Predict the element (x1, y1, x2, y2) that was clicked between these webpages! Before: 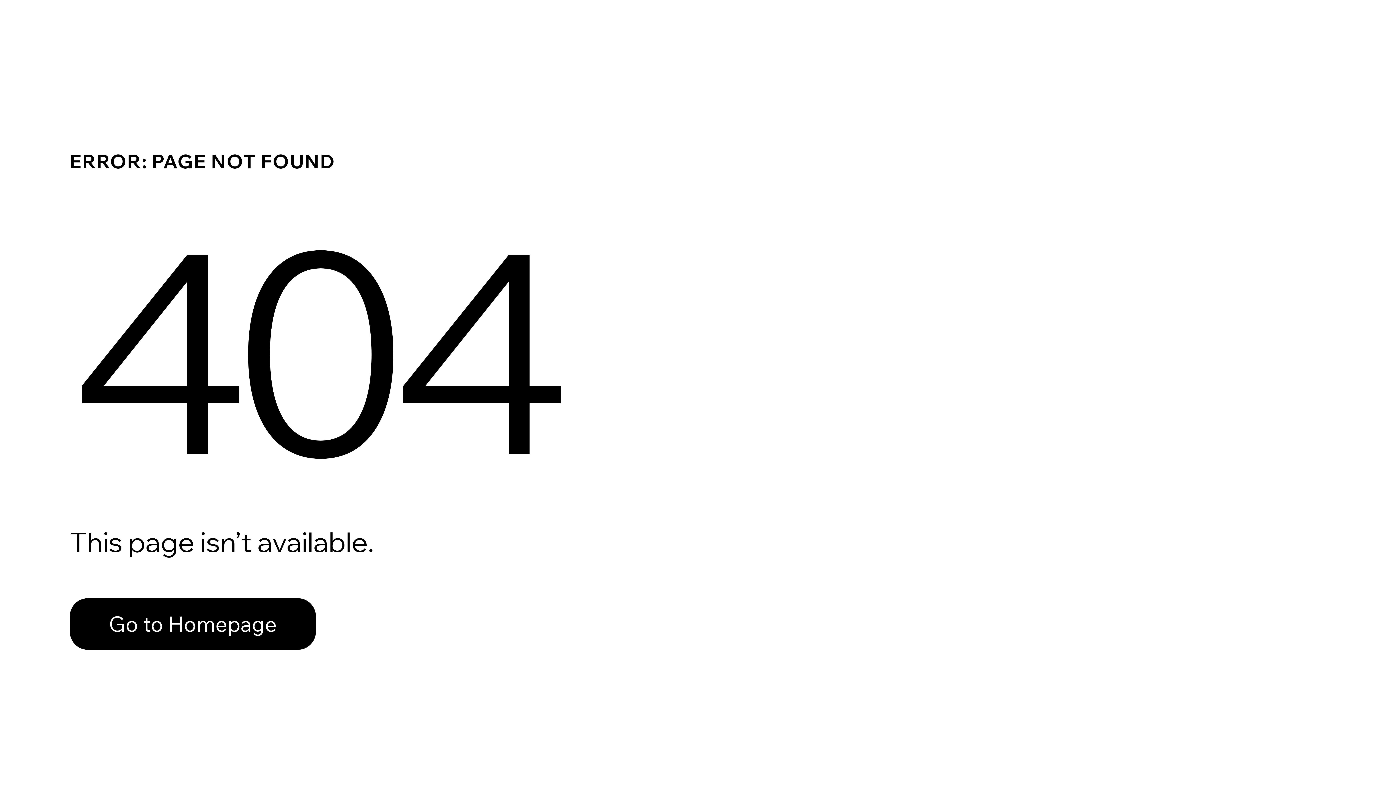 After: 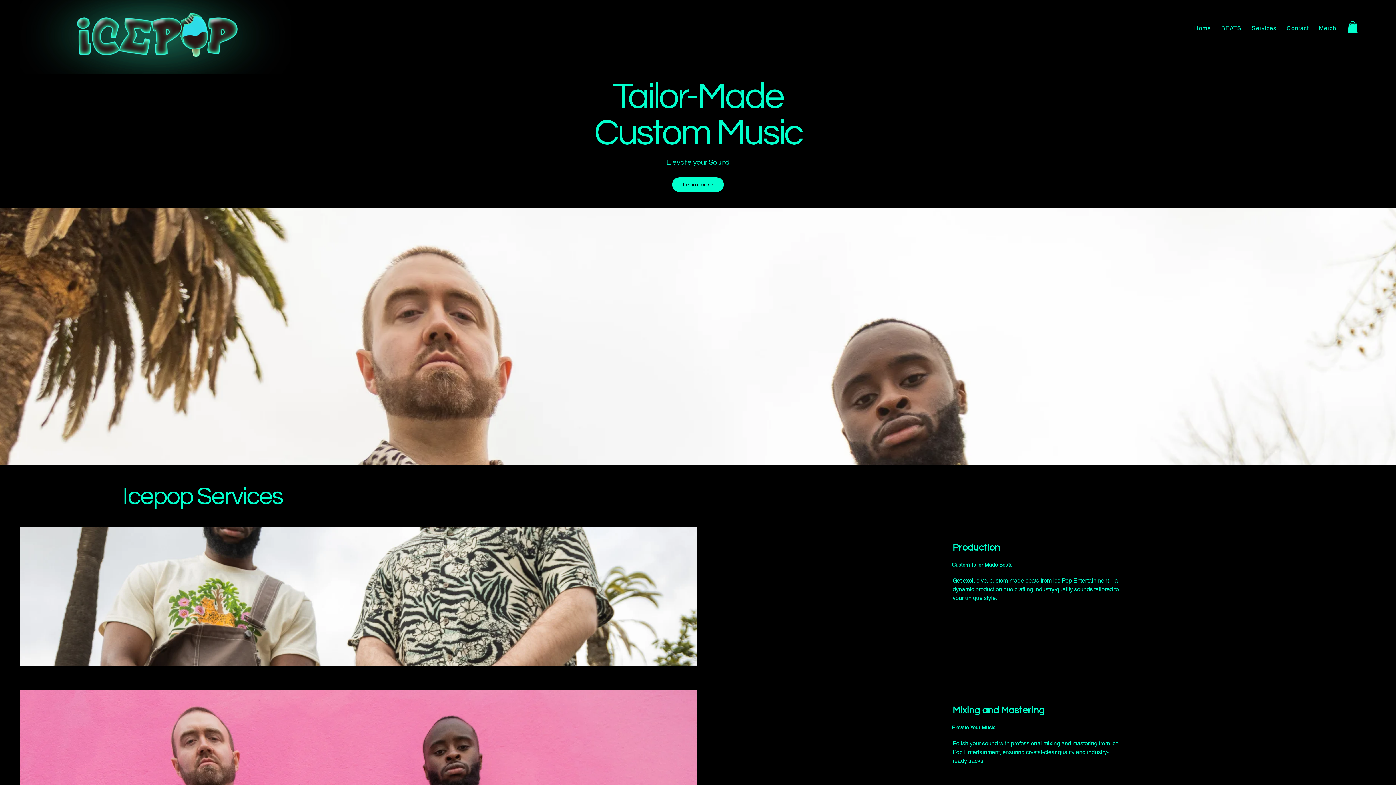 Action: label: Go to Homepage bbox: (69, 598, 316, 650)